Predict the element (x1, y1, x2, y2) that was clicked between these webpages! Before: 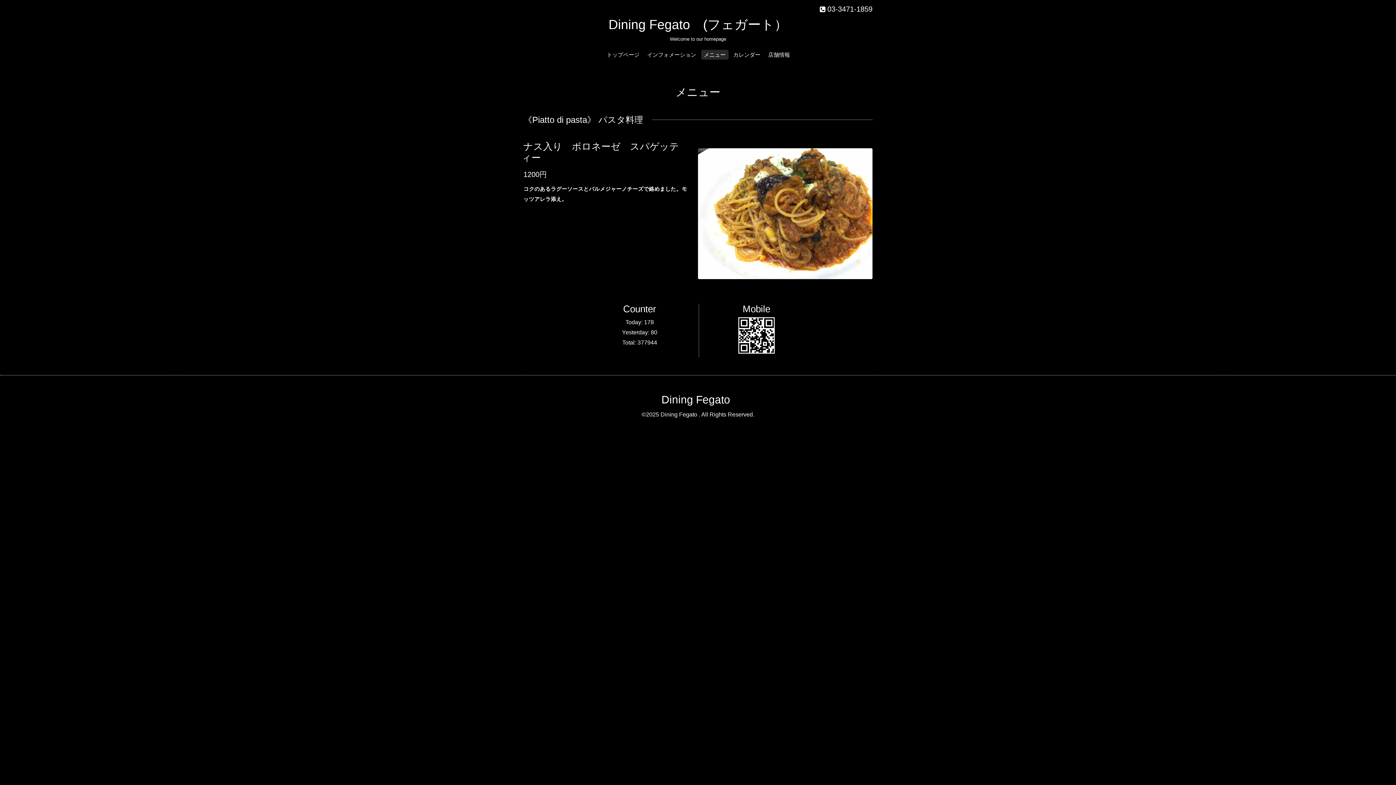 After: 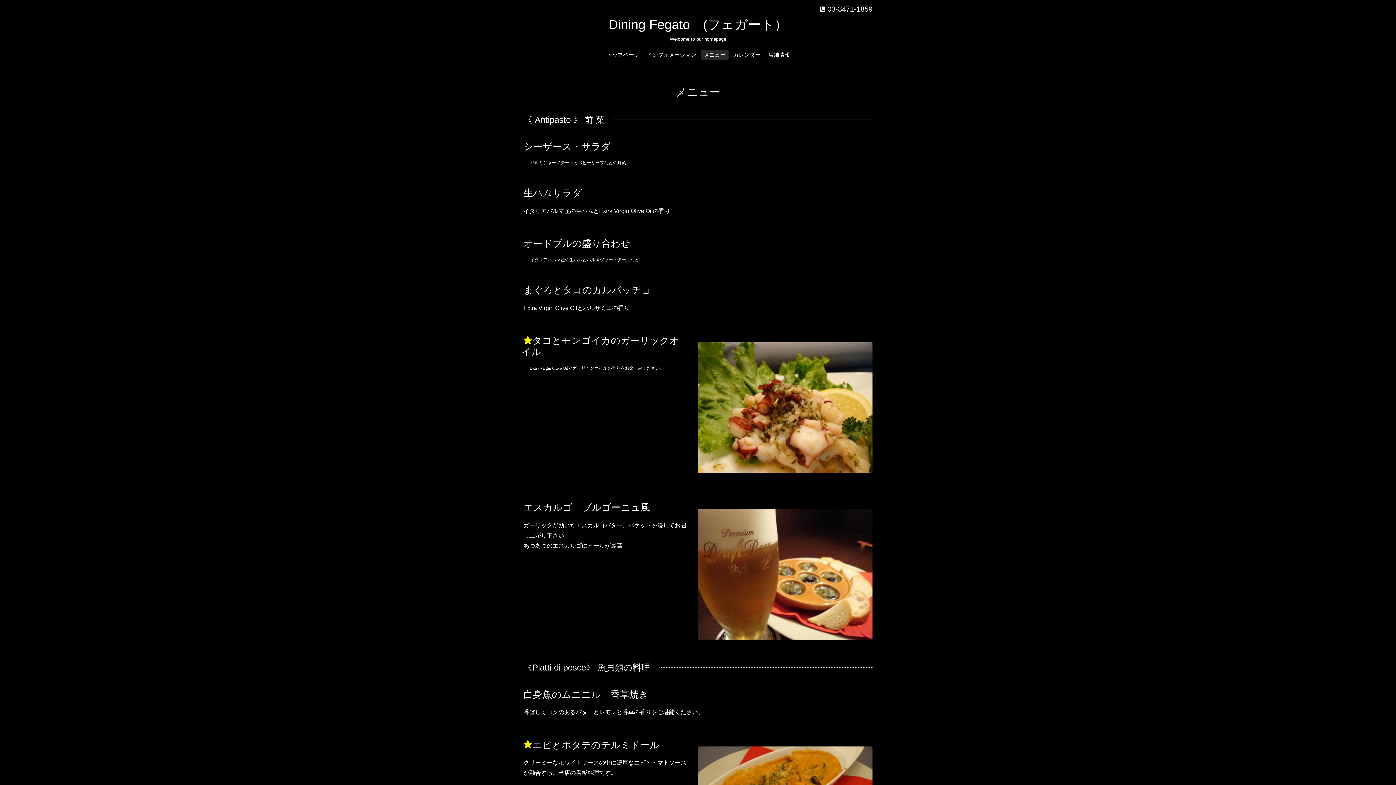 Action: bbox: (701, 49, 728, 59) label: メニュー